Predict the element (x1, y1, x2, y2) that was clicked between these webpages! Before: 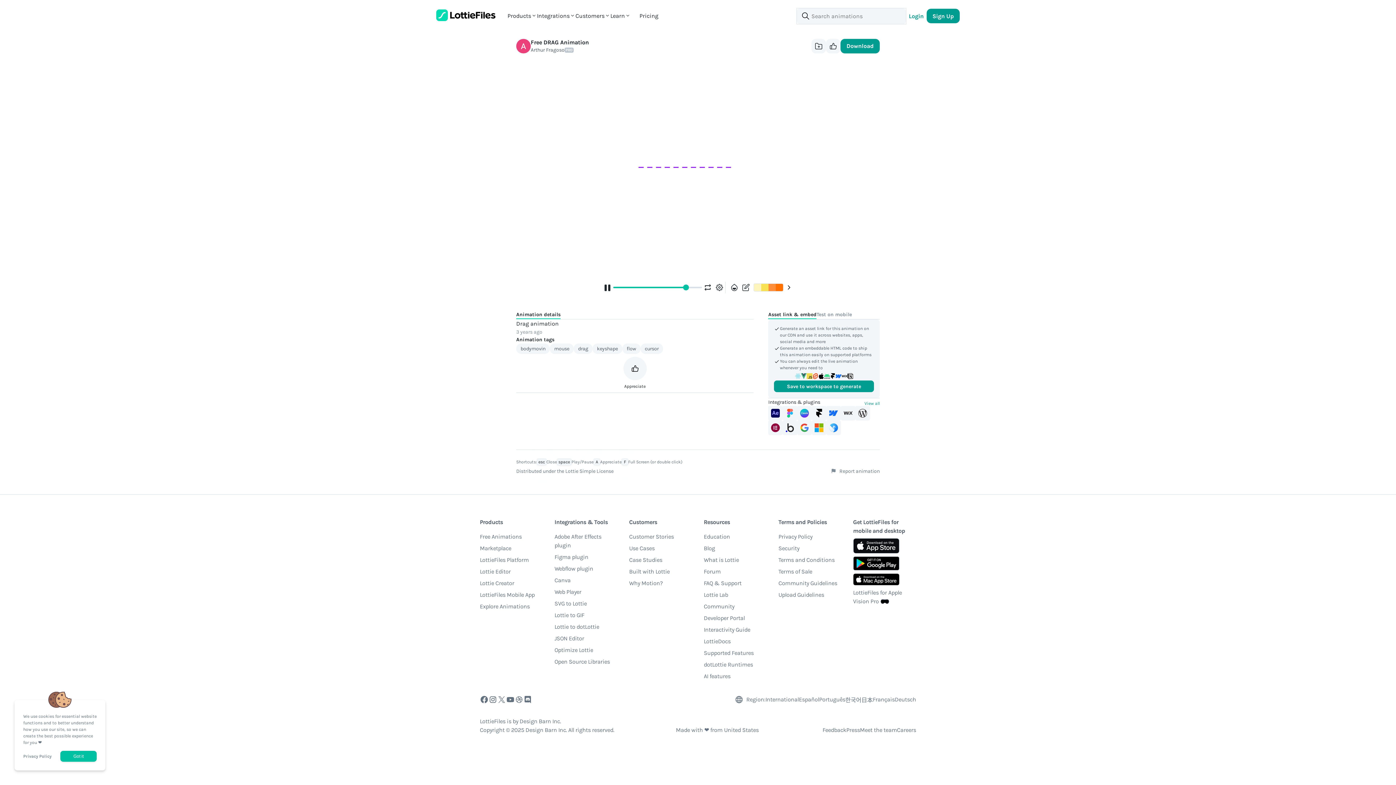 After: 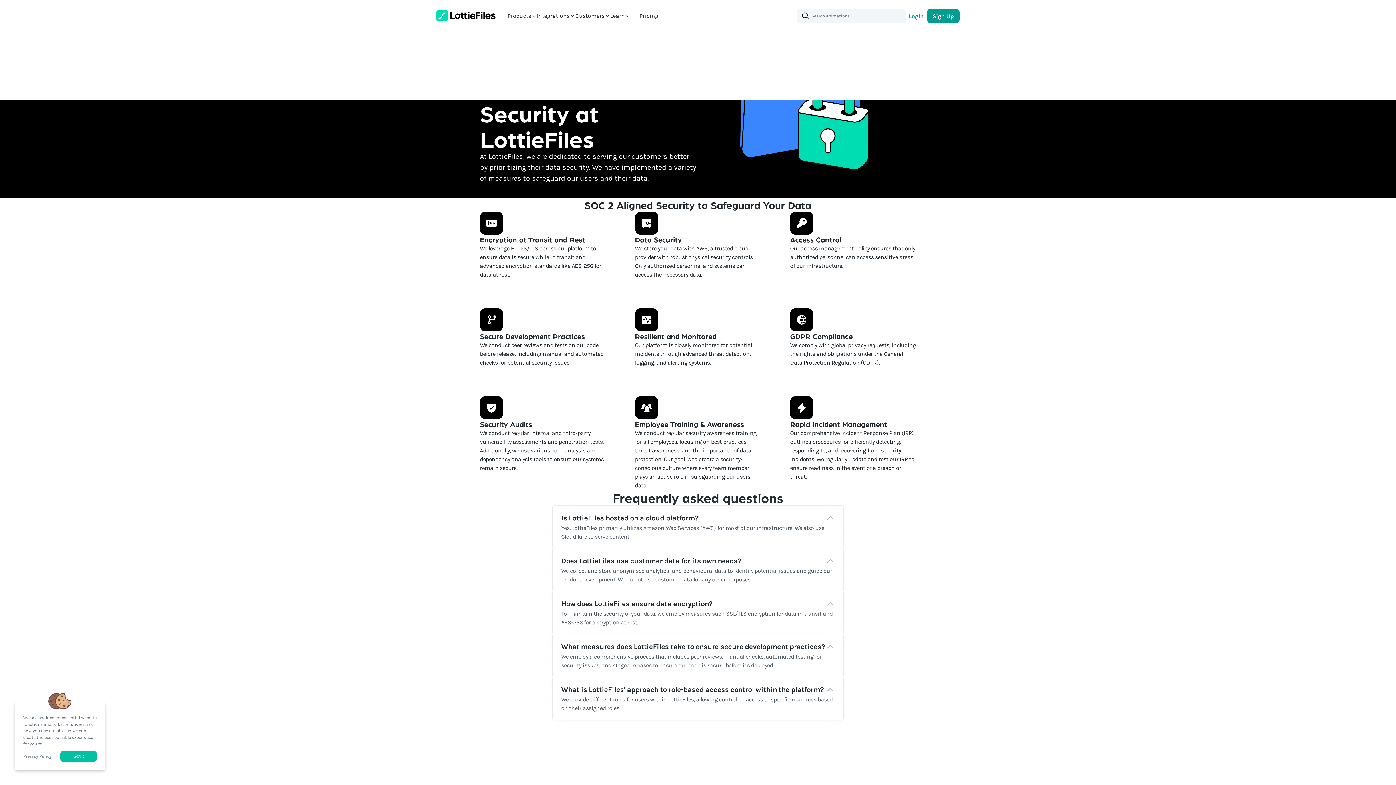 Action: label: Security bbox: (778, 544, 799, 556)